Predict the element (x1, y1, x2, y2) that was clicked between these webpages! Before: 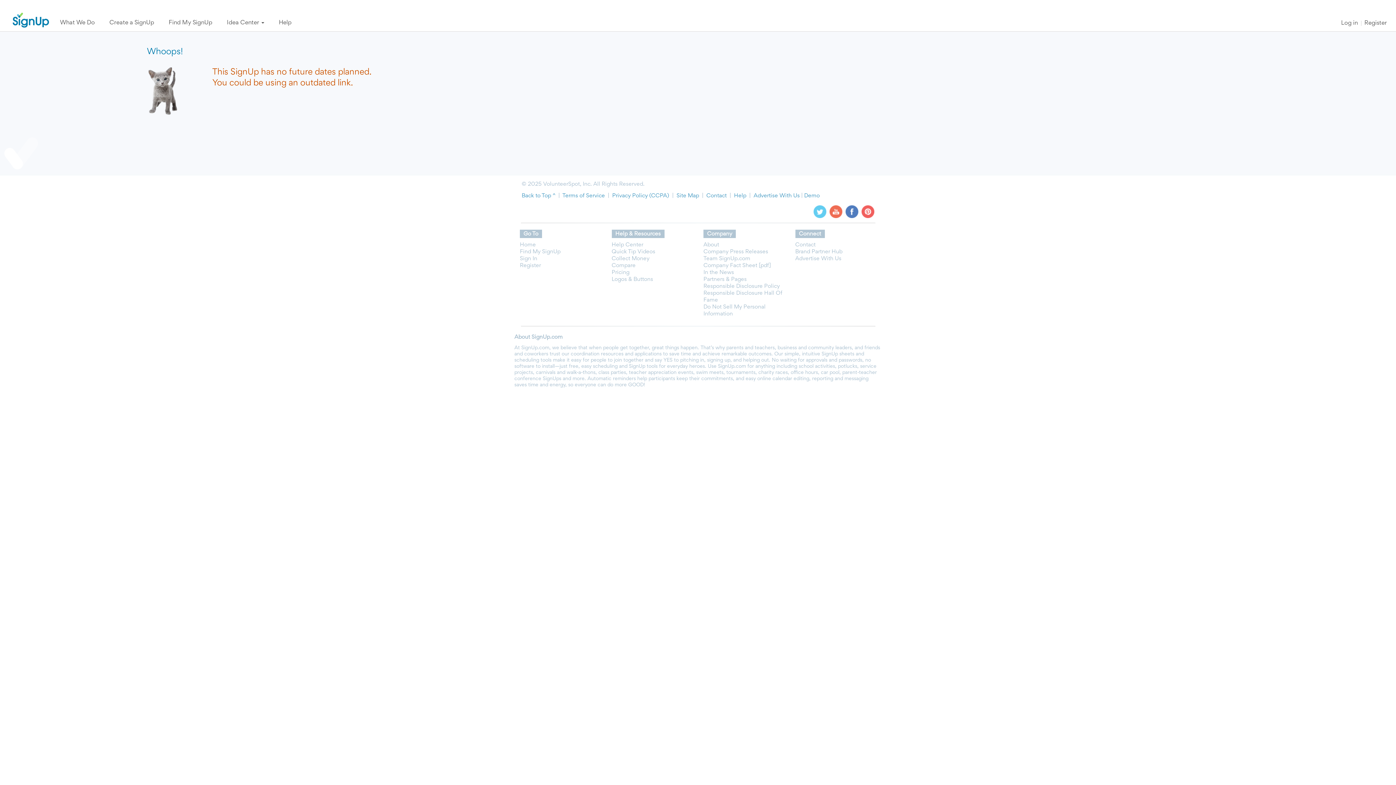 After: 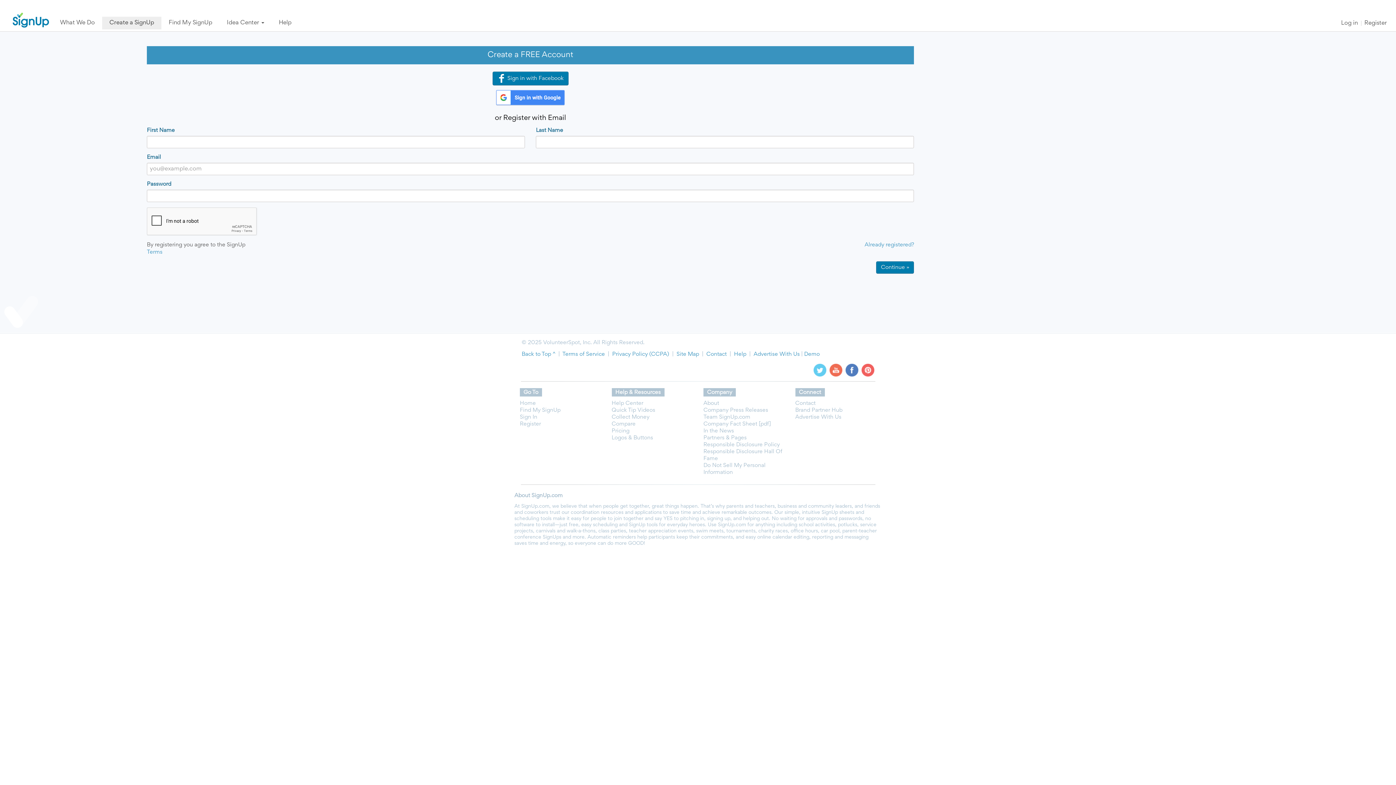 Action: label: Create a SignUp bbox: (102, 16, 161, 29)